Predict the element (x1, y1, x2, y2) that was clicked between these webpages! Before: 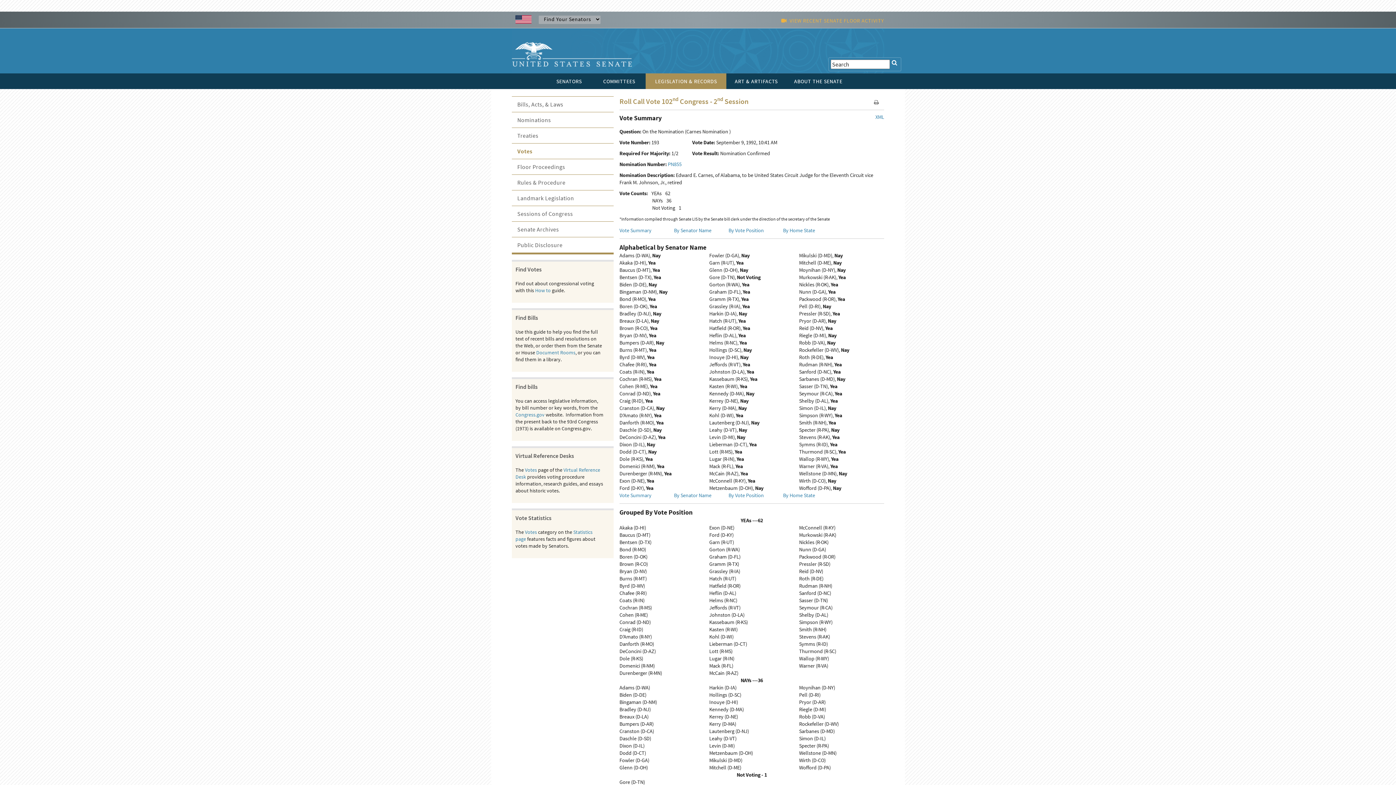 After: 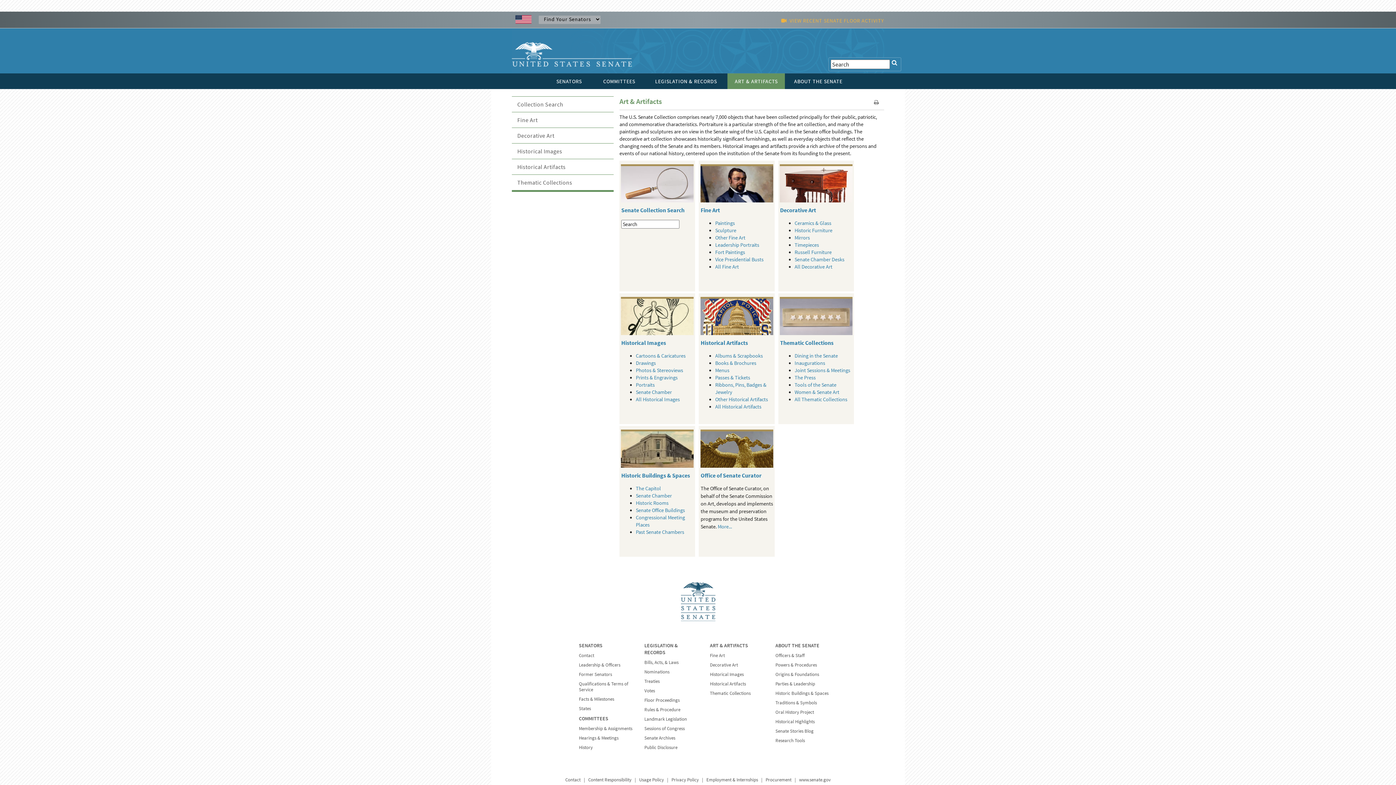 Action: bbox: (727, 73, 785, 89) label: ART & ARTIFACTS